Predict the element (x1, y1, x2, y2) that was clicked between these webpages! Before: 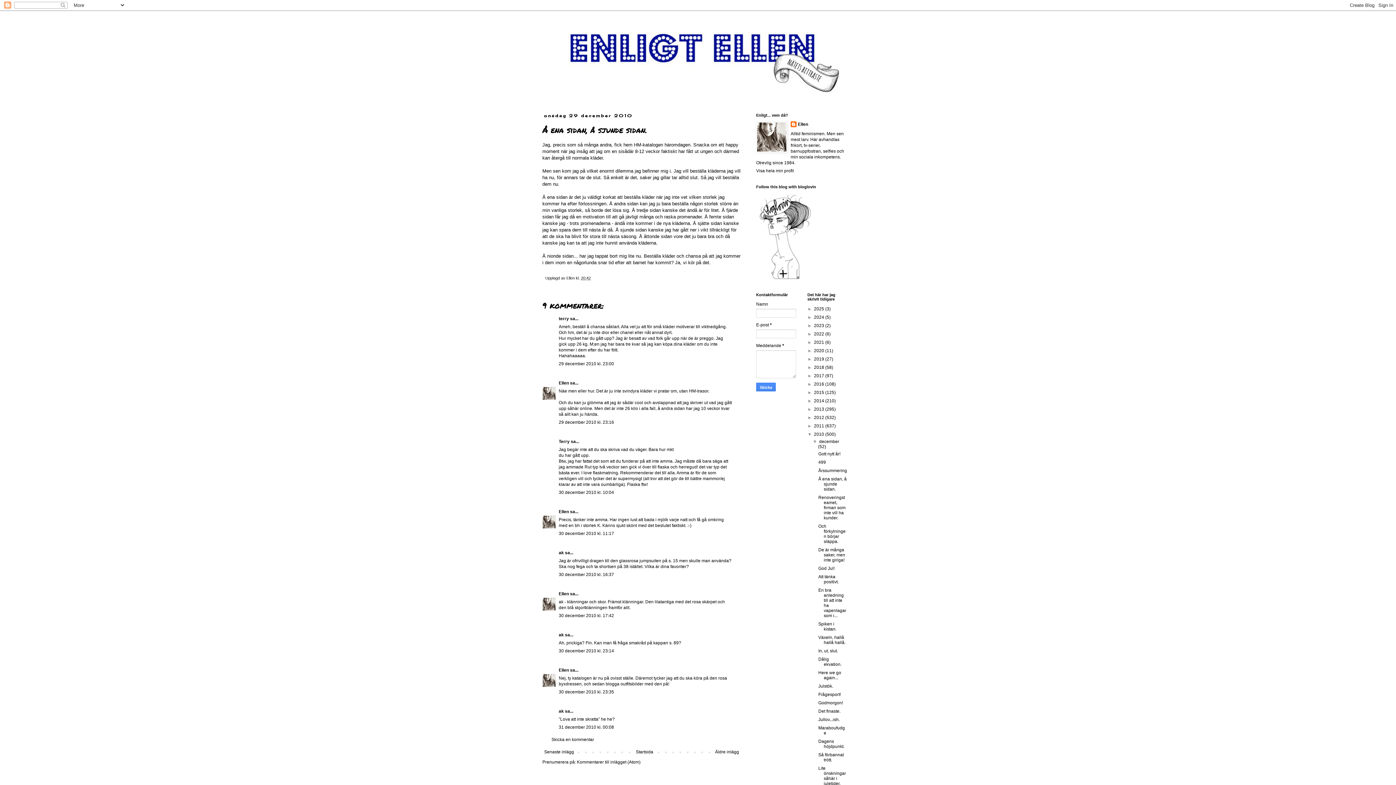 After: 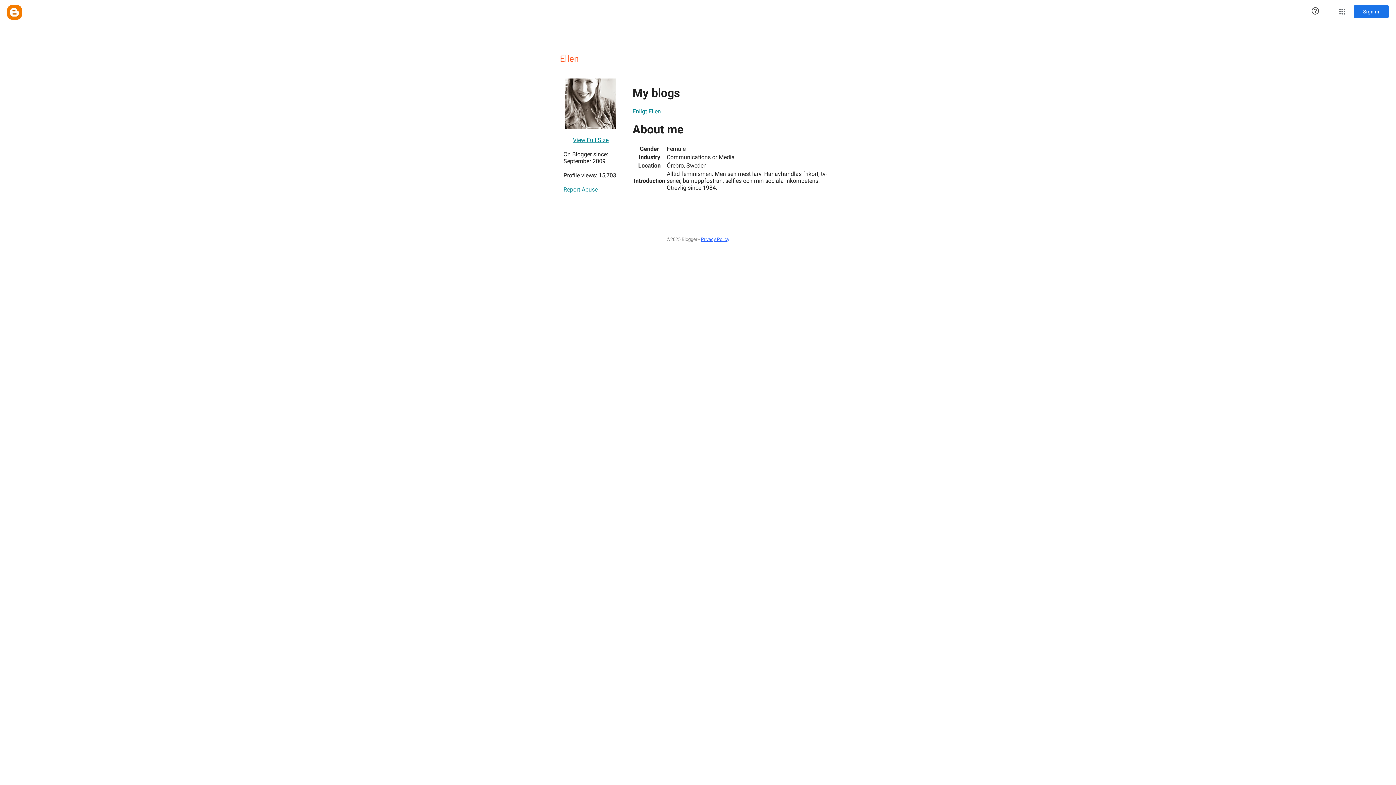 Action: bbox: (756, 168, 794, 173) label: Visa hela min profil